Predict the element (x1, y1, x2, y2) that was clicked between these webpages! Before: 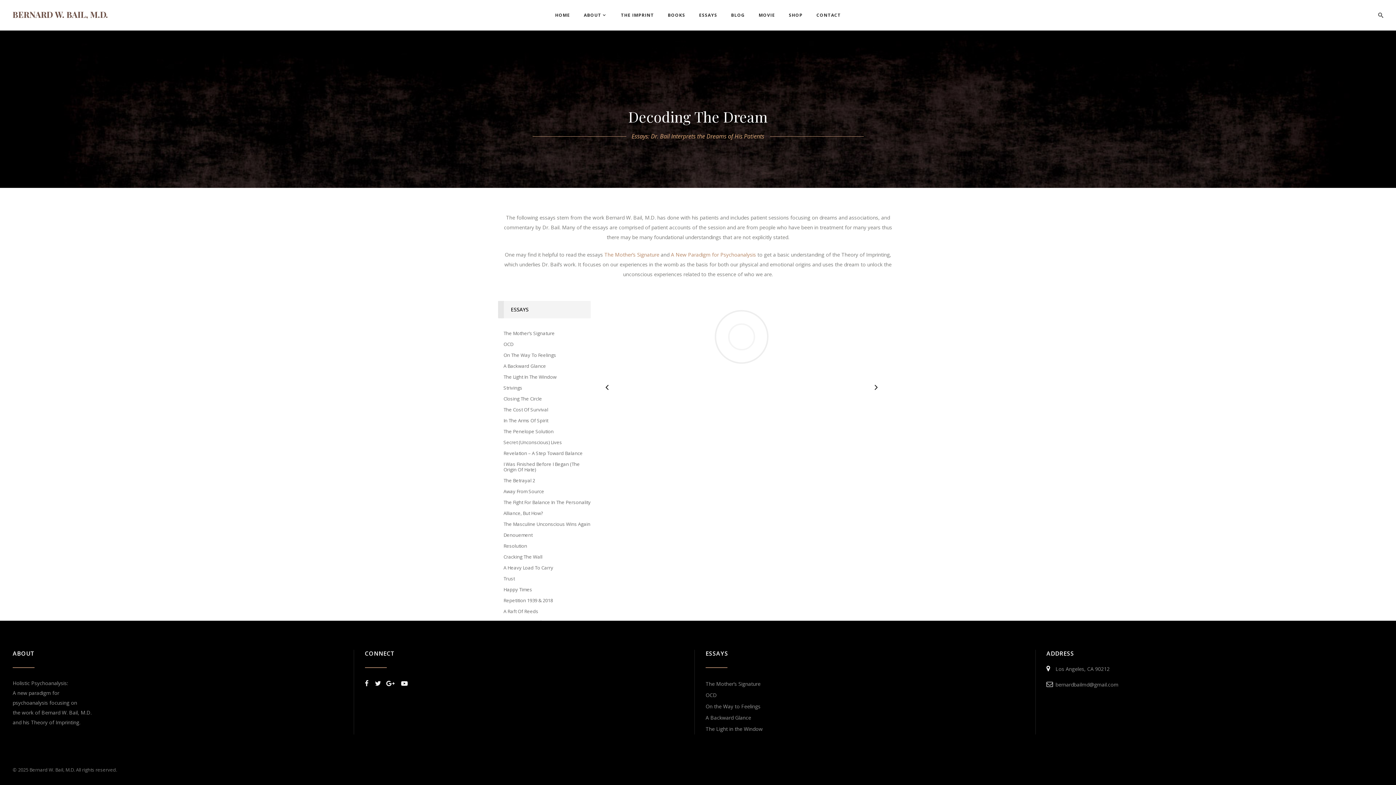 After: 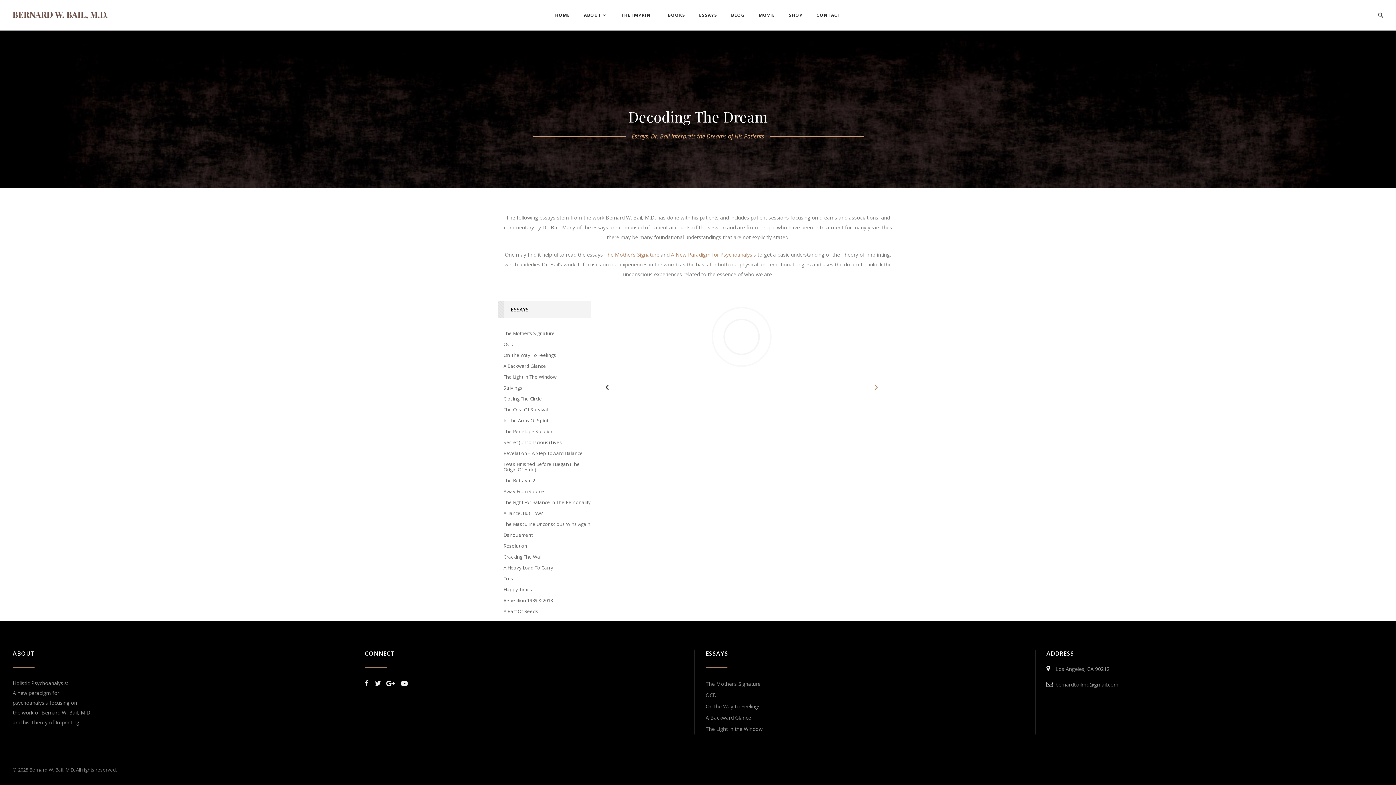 Action: bbox: (870, 384, 878, 391)